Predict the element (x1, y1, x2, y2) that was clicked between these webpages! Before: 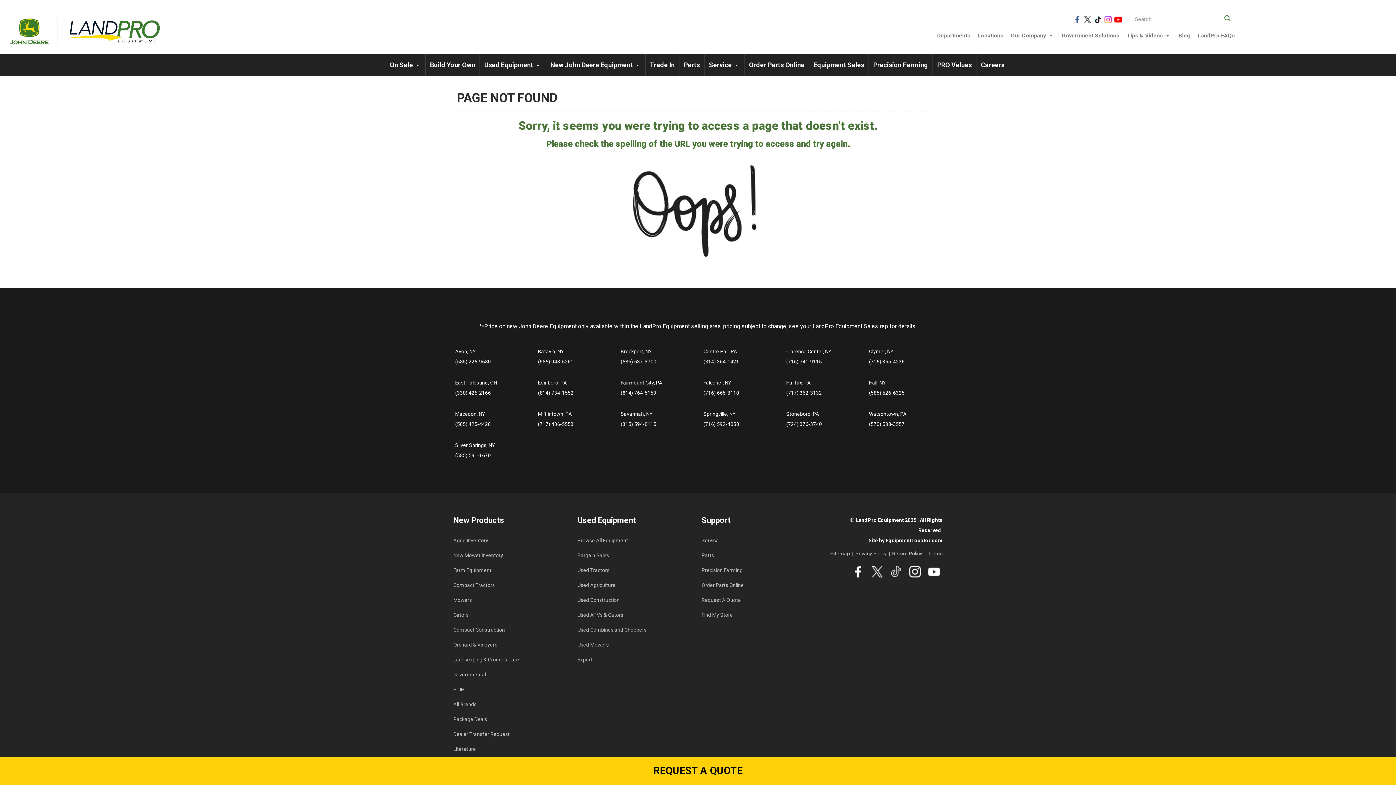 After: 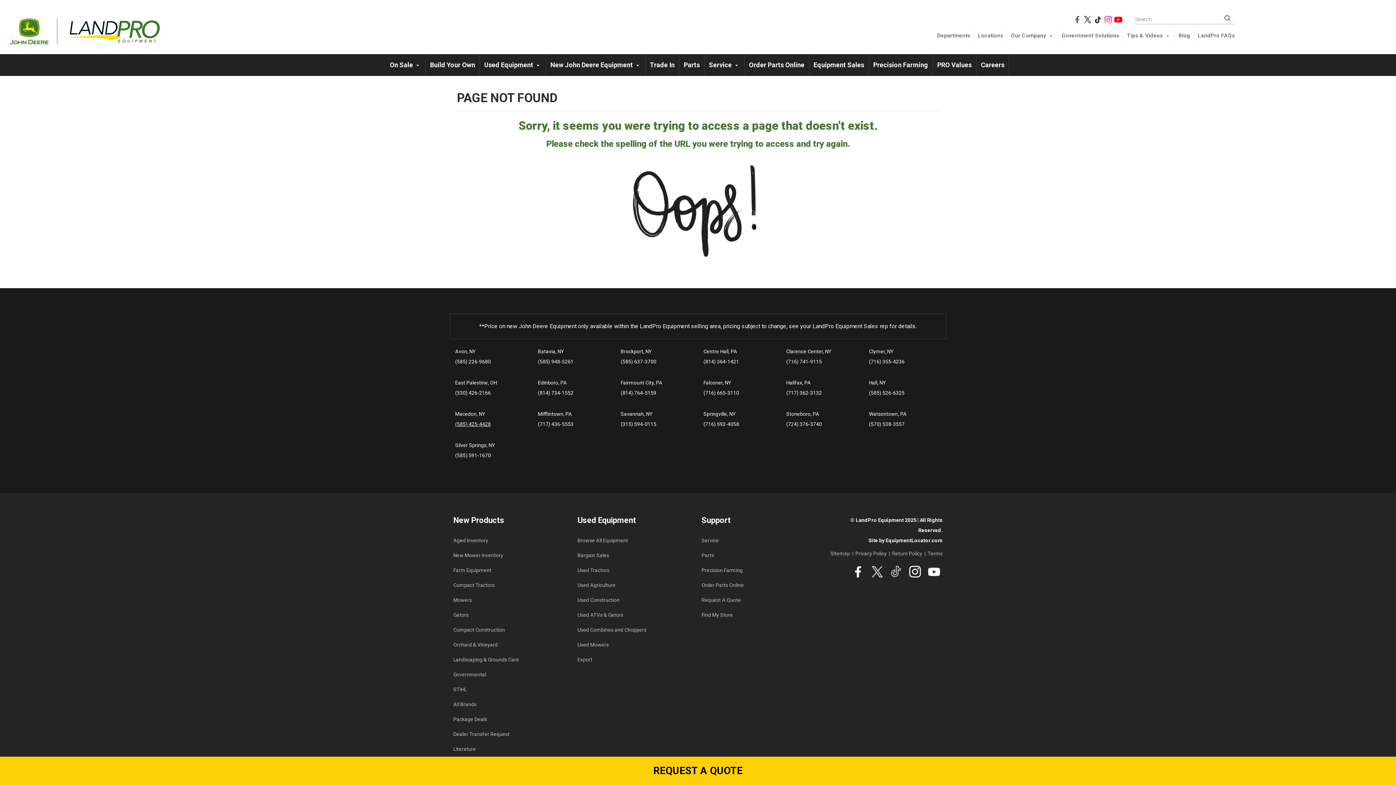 Action: bbox: (455, 421, 490, 427) label: (585) 425-4428